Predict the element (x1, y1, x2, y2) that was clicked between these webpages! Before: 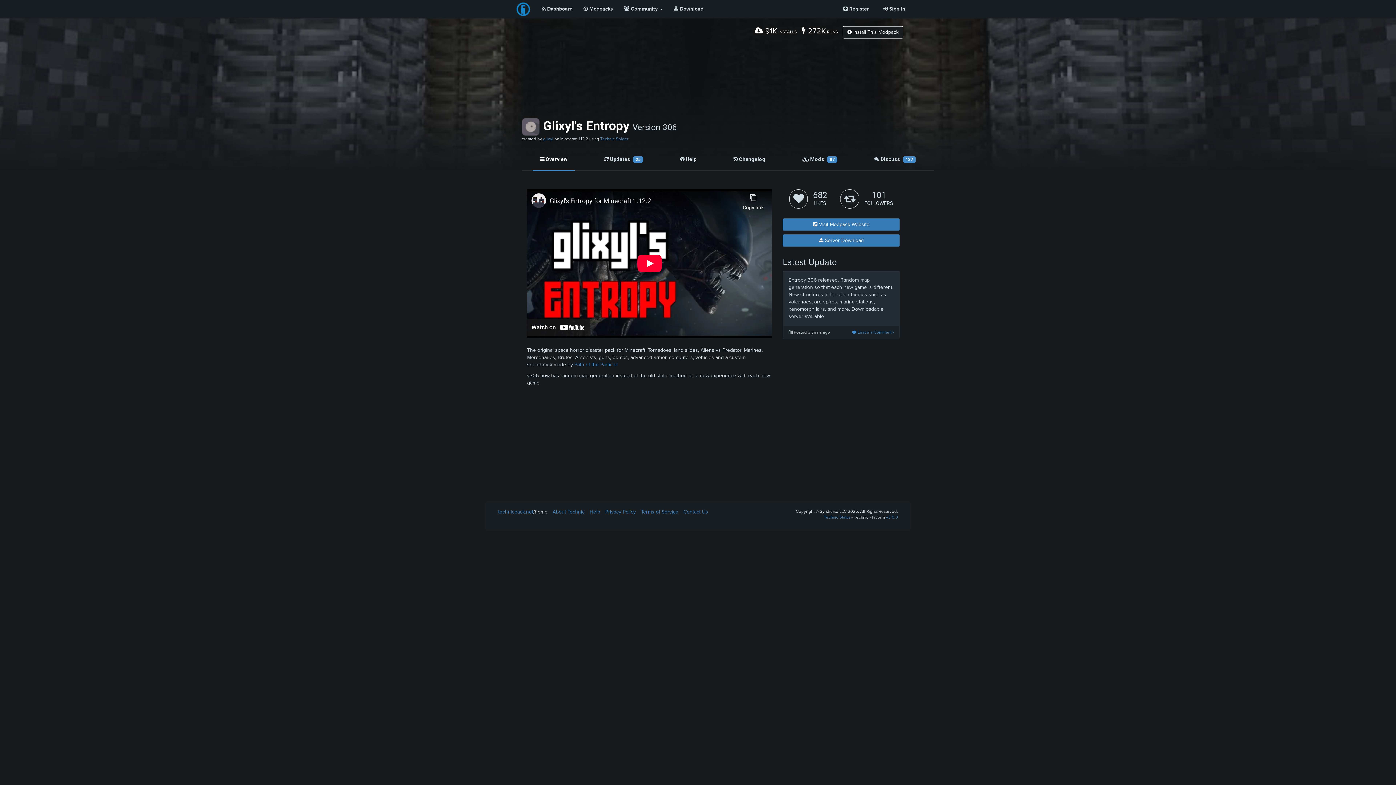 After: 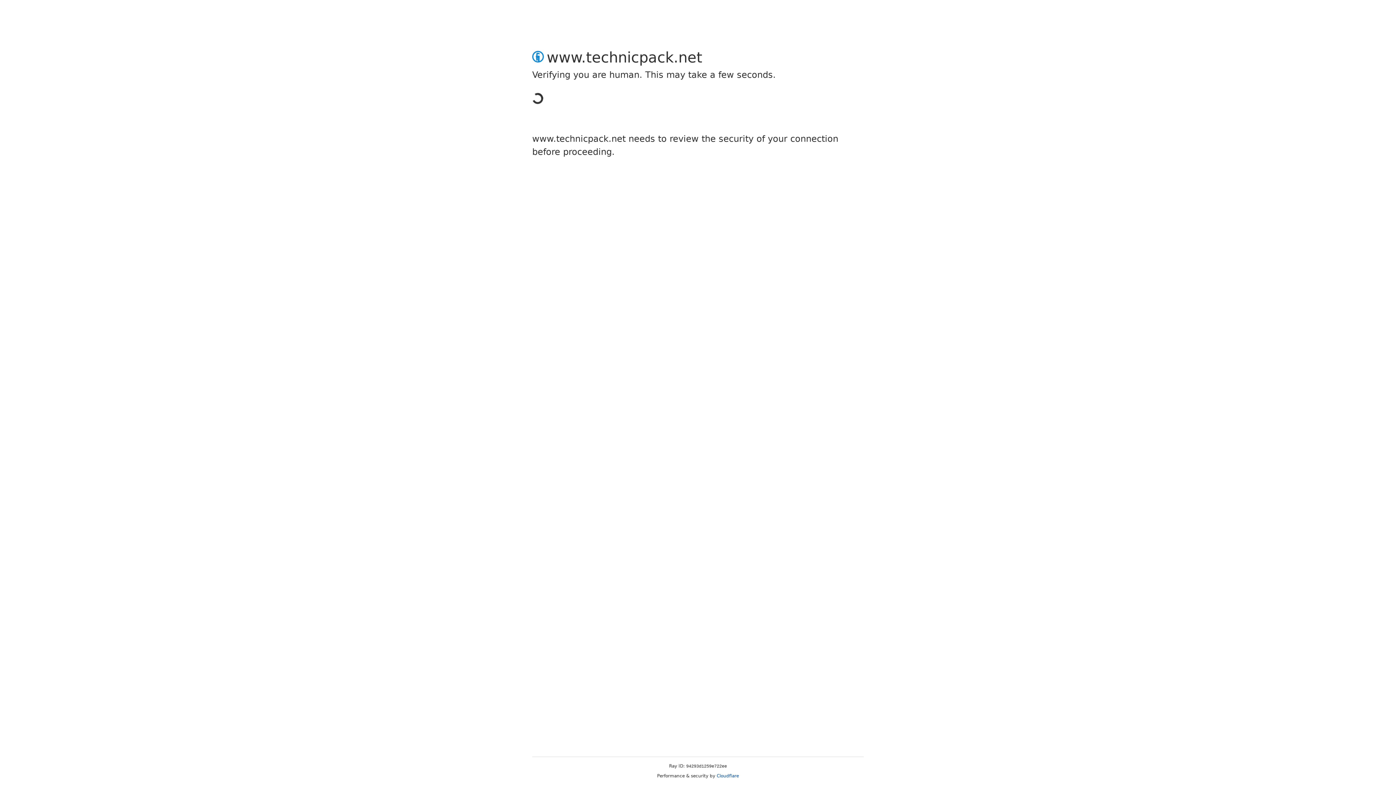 Action: bbox: (543, 136, 553, 141) label: glixyl